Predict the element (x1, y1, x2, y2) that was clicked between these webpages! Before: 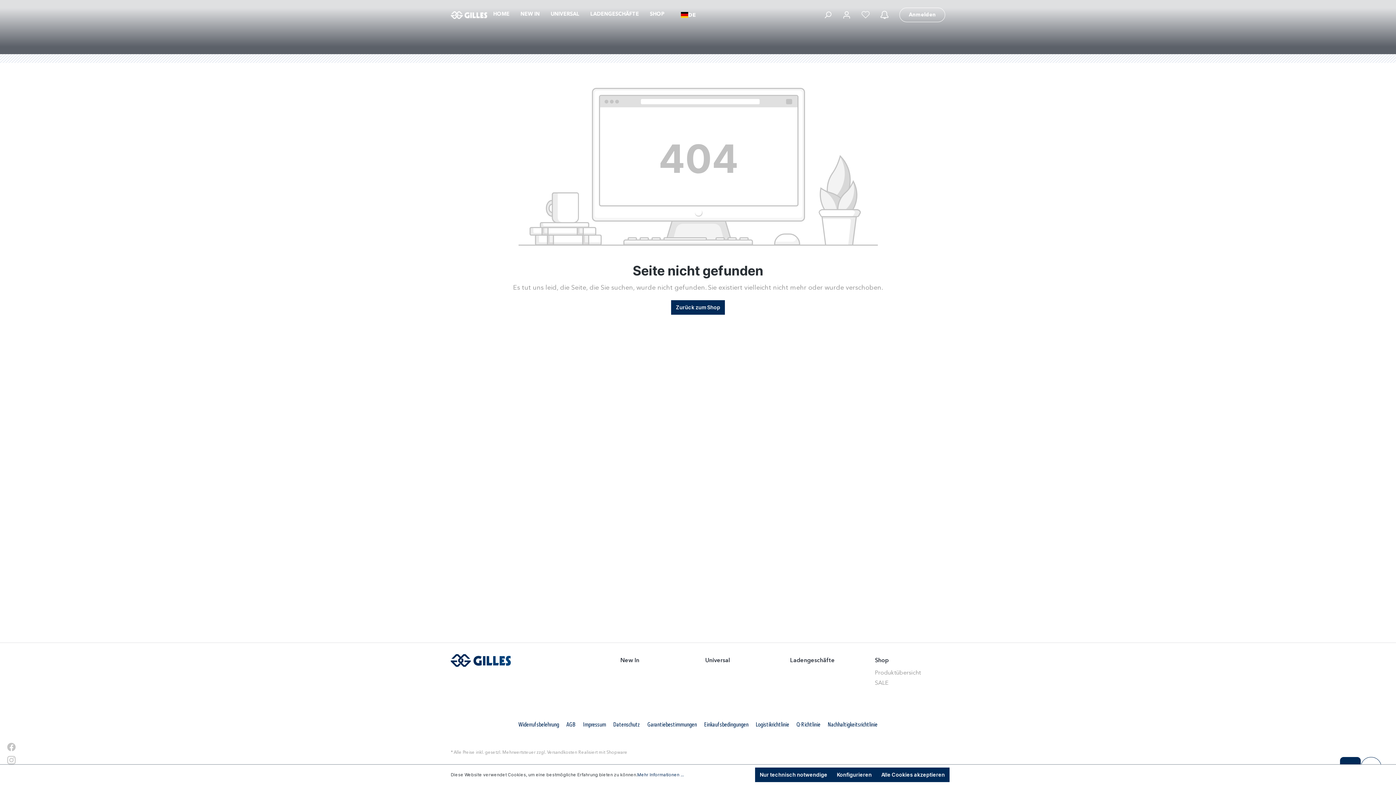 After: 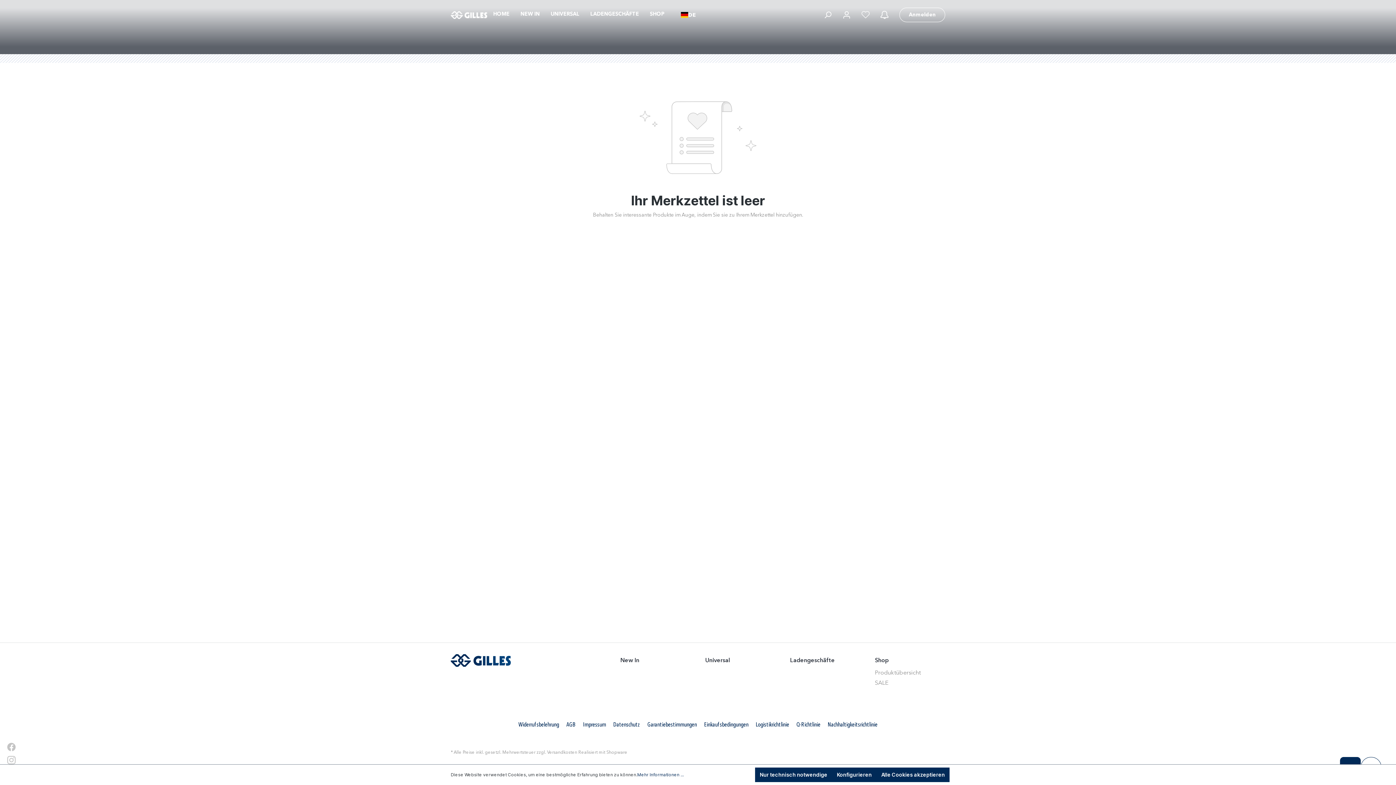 Action: bbox: (856, 8, 875, 21) label: Merkzettel